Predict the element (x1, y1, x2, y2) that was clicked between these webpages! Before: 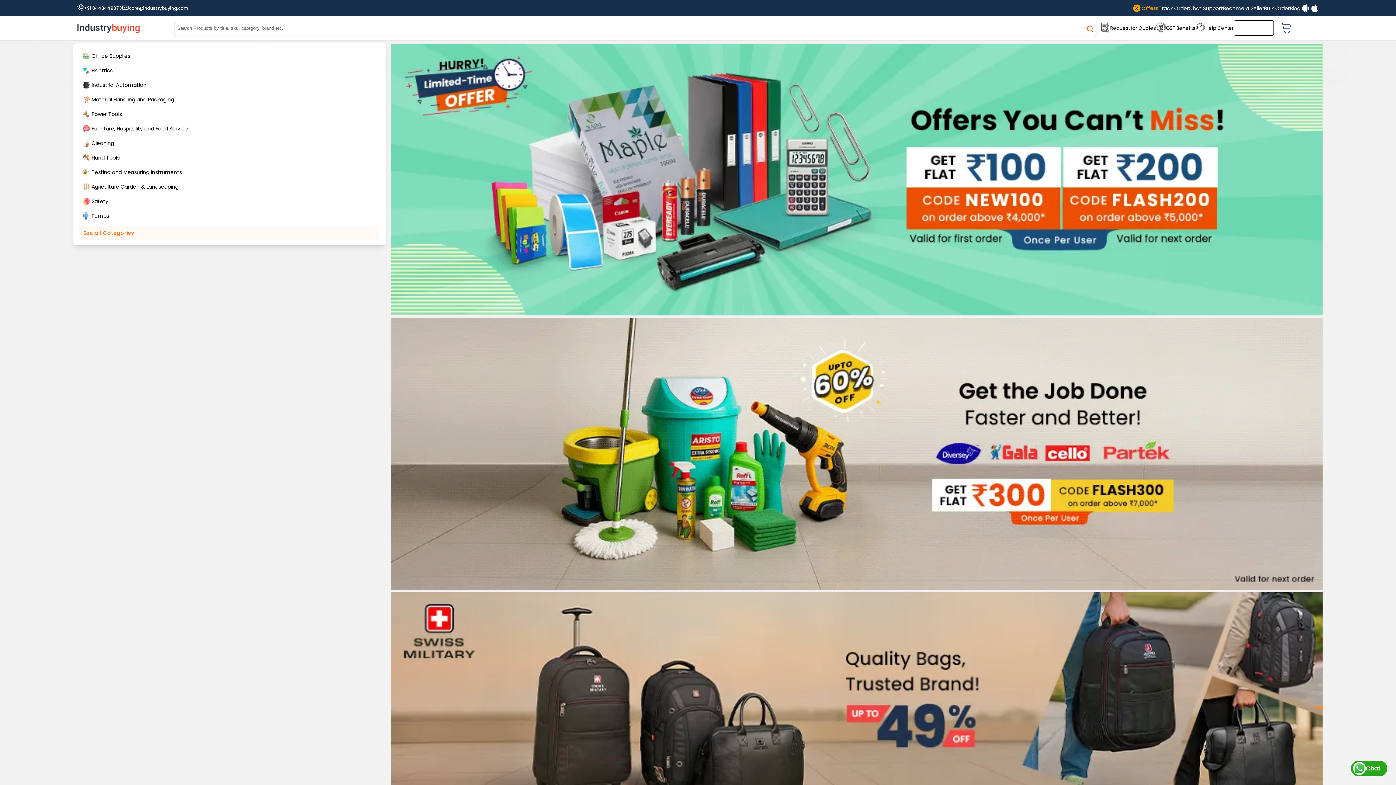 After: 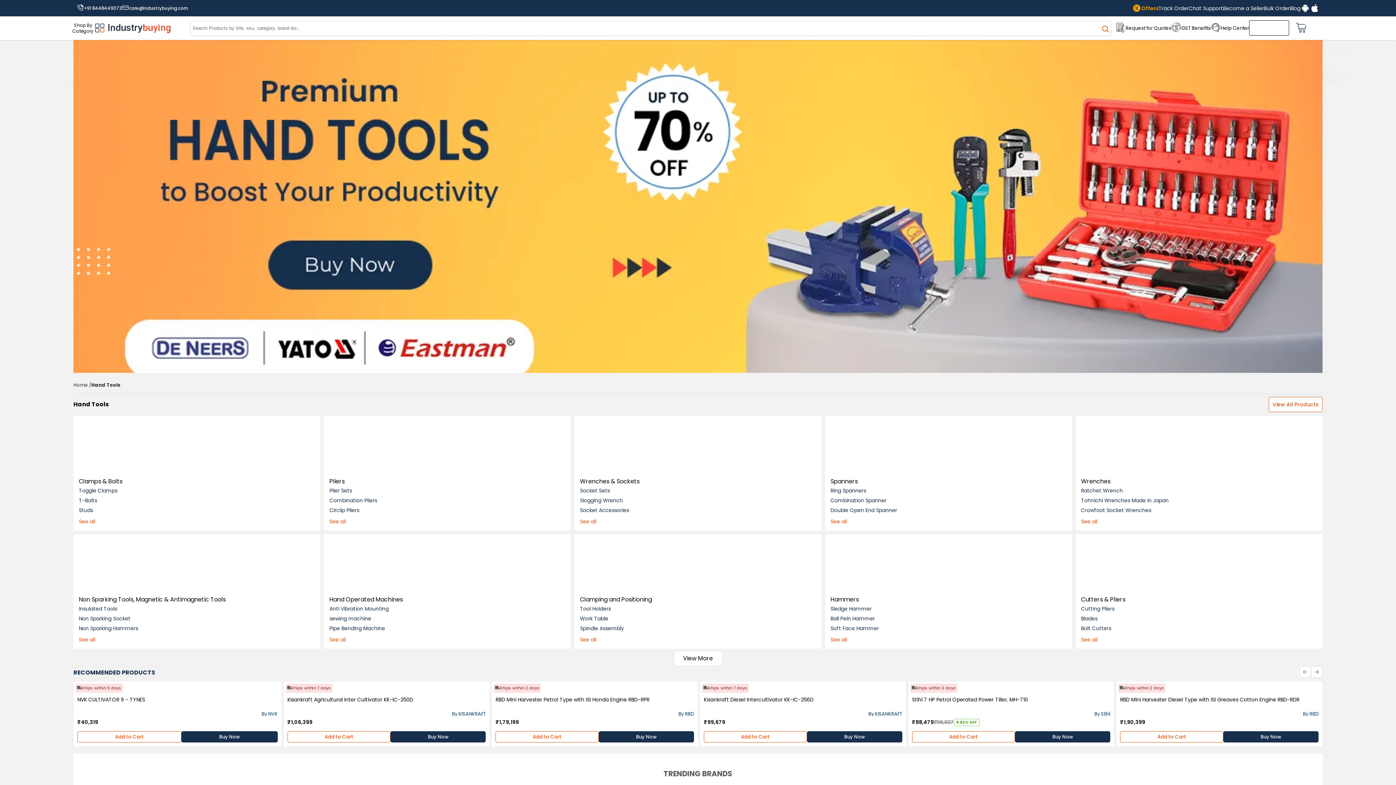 Action: bbox: (78, 150, 385, 165) label: Hand Tools